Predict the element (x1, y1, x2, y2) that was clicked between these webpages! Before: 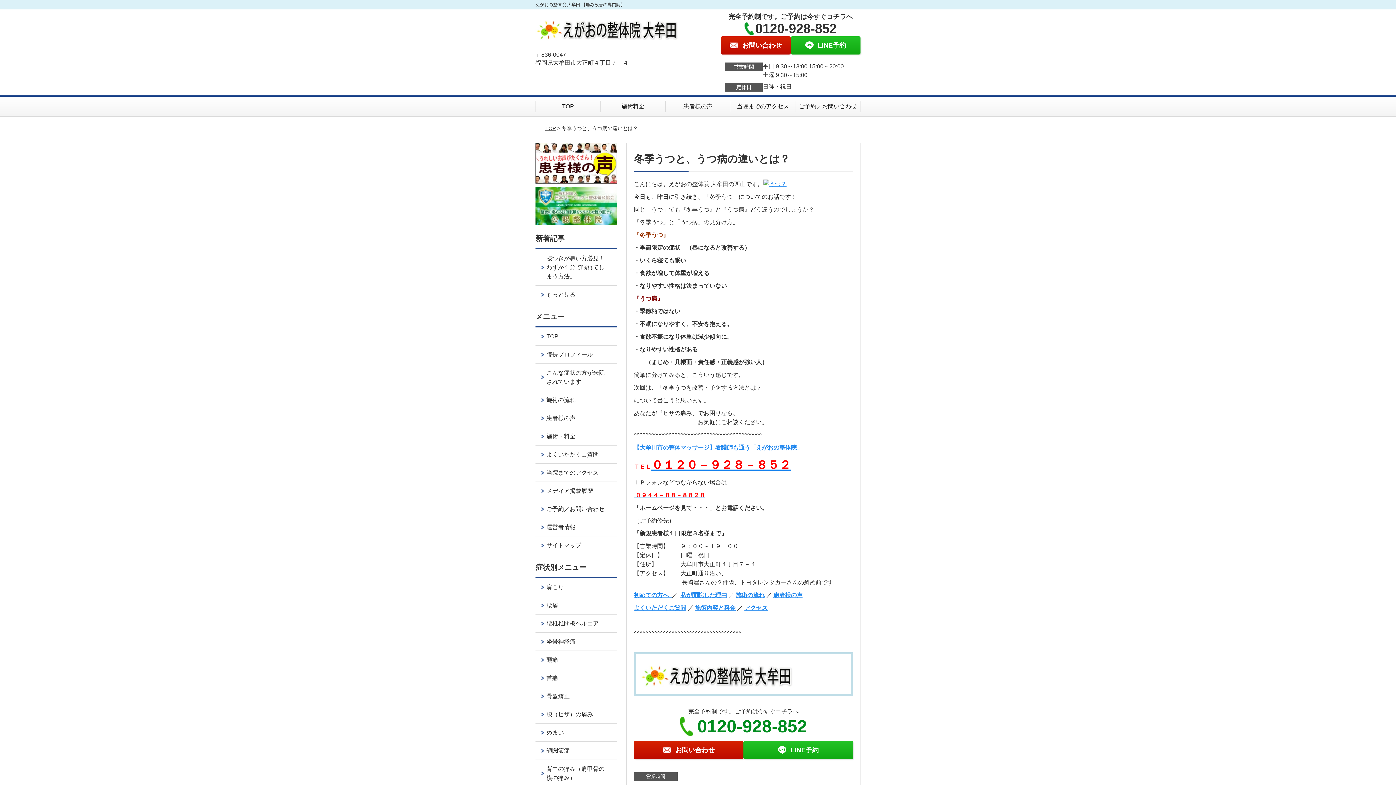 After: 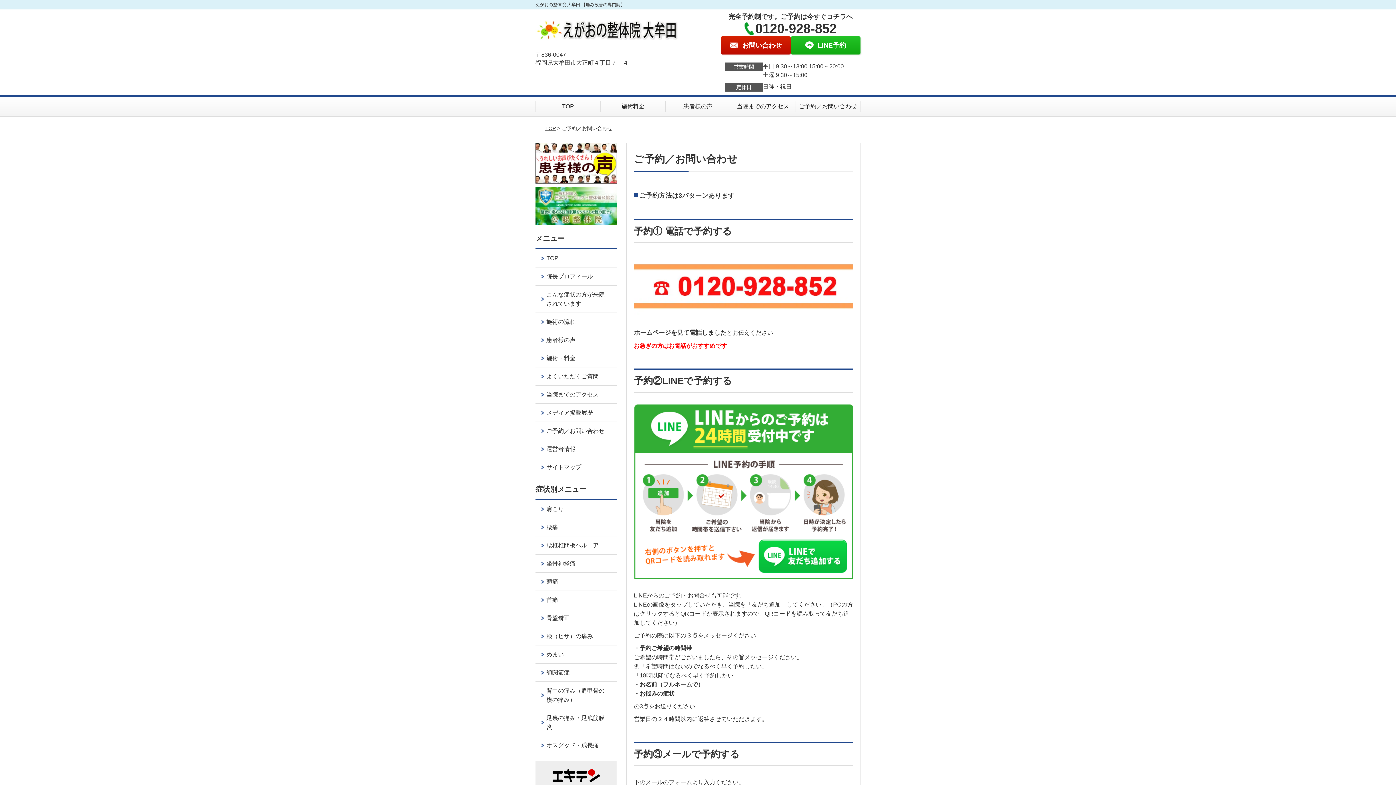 Action: label: お問い合わせ bbox: (720, 36, 790, 54)